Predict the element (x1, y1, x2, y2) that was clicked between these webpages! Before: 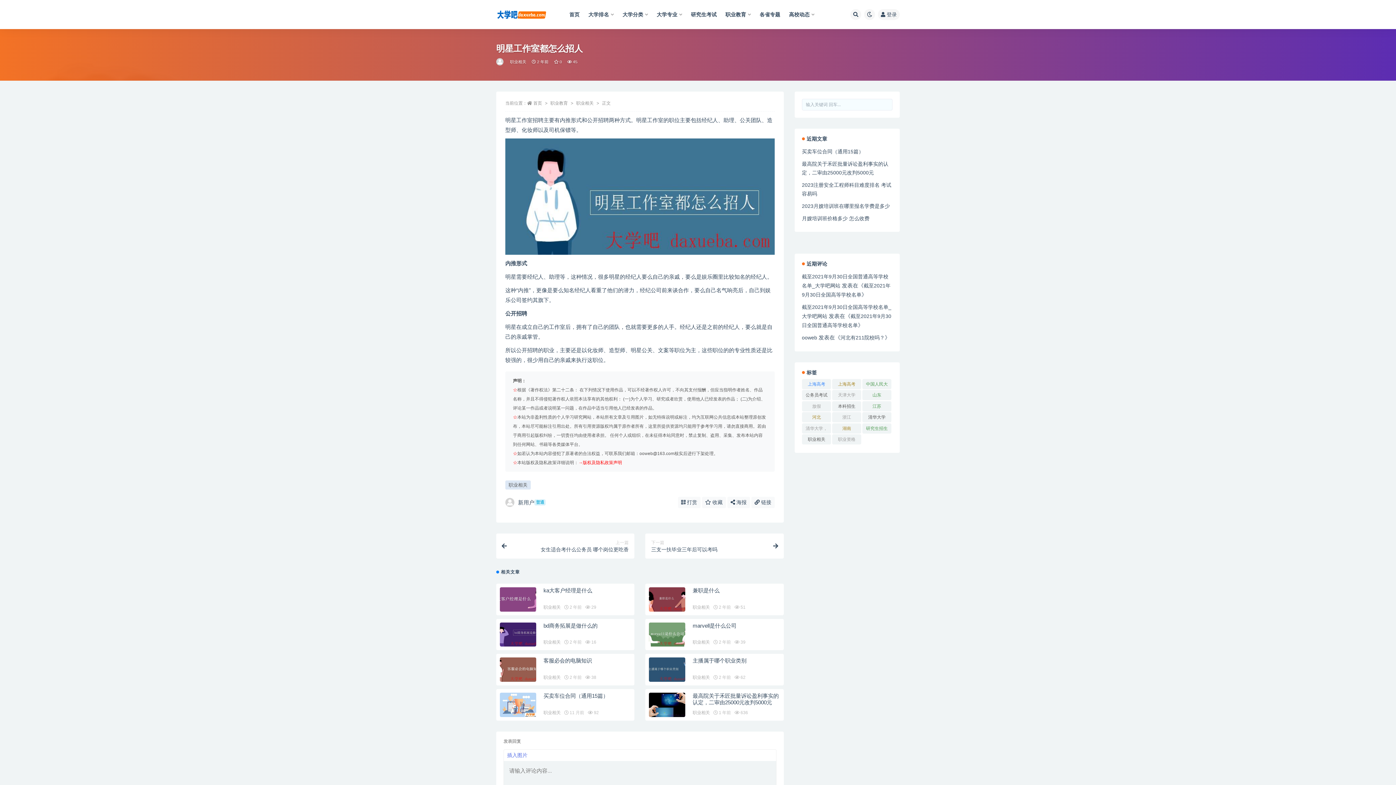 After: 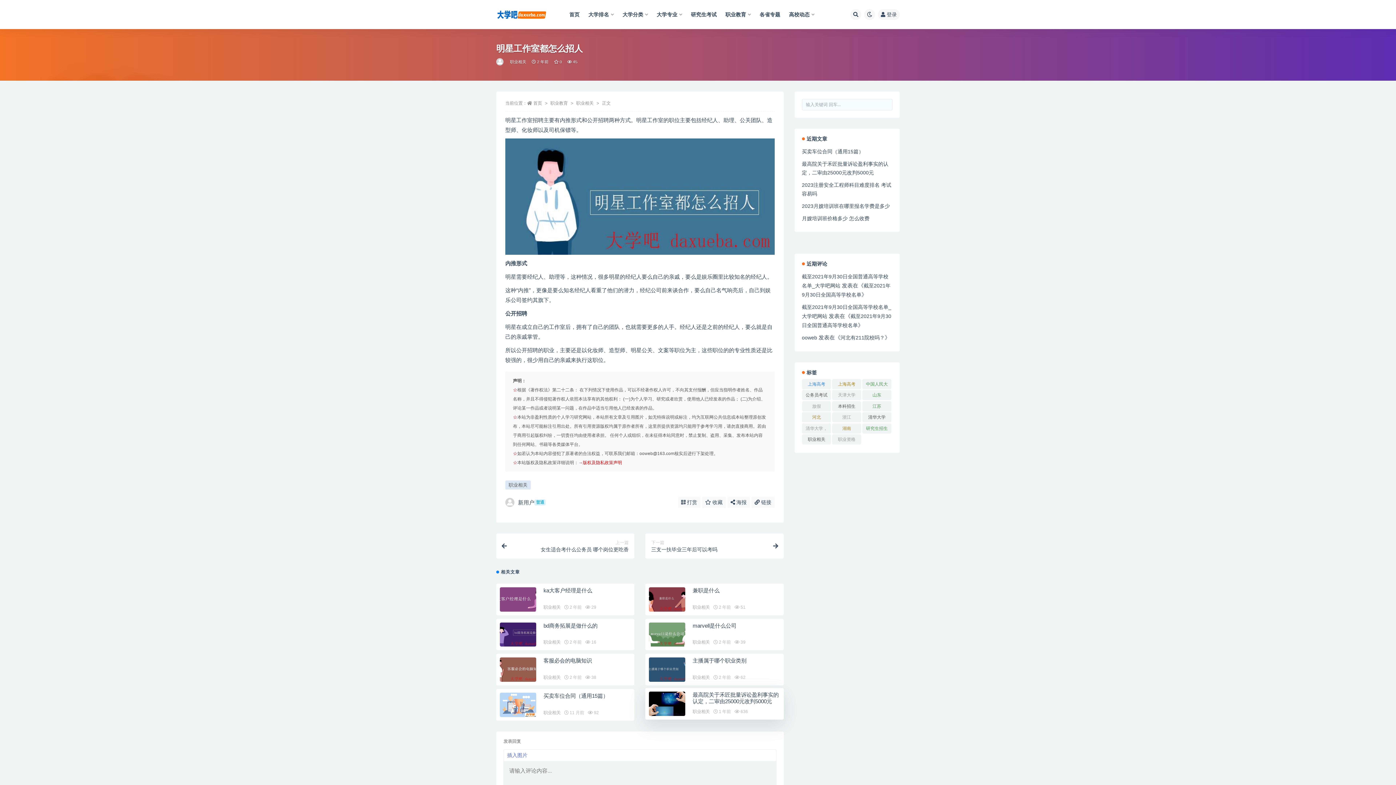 Action: bbox: (649, 693, 685, 717)